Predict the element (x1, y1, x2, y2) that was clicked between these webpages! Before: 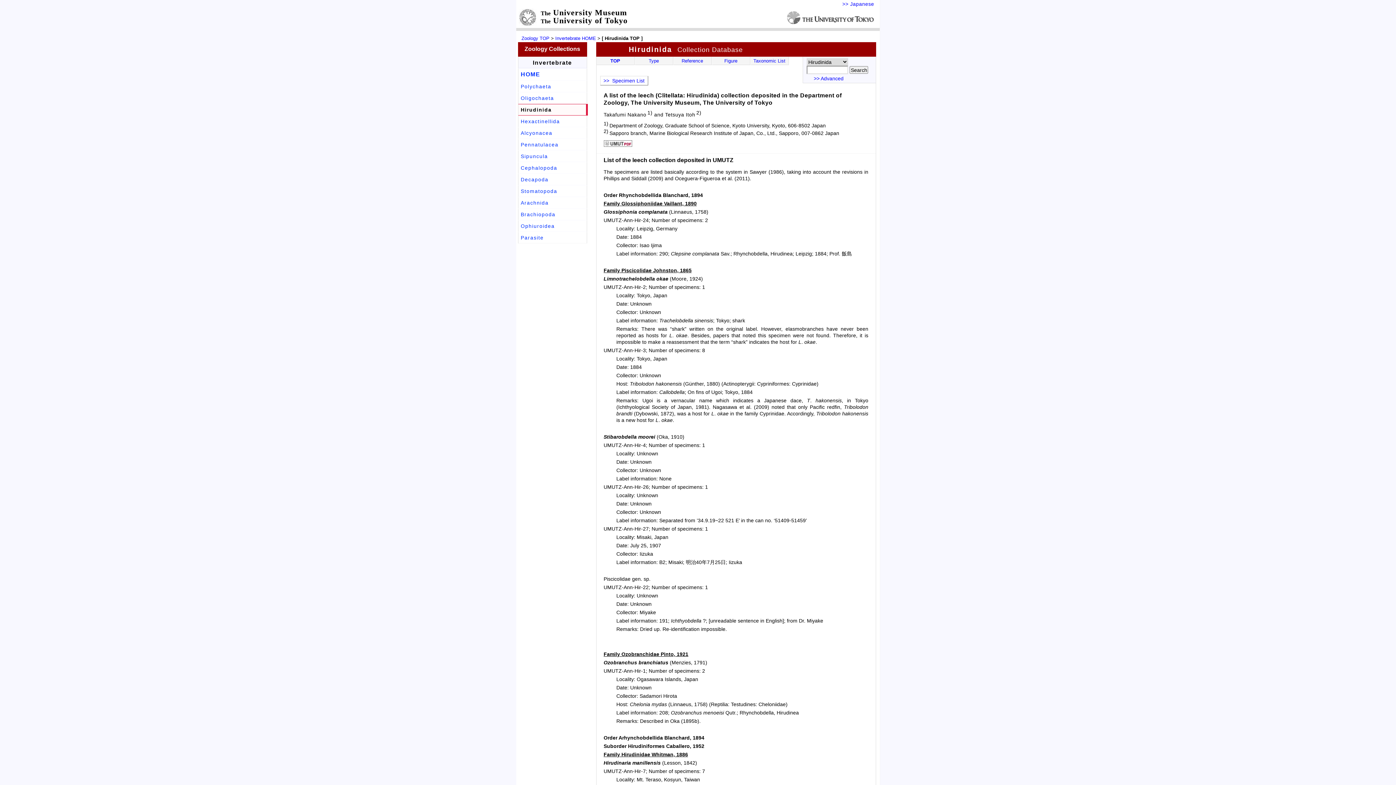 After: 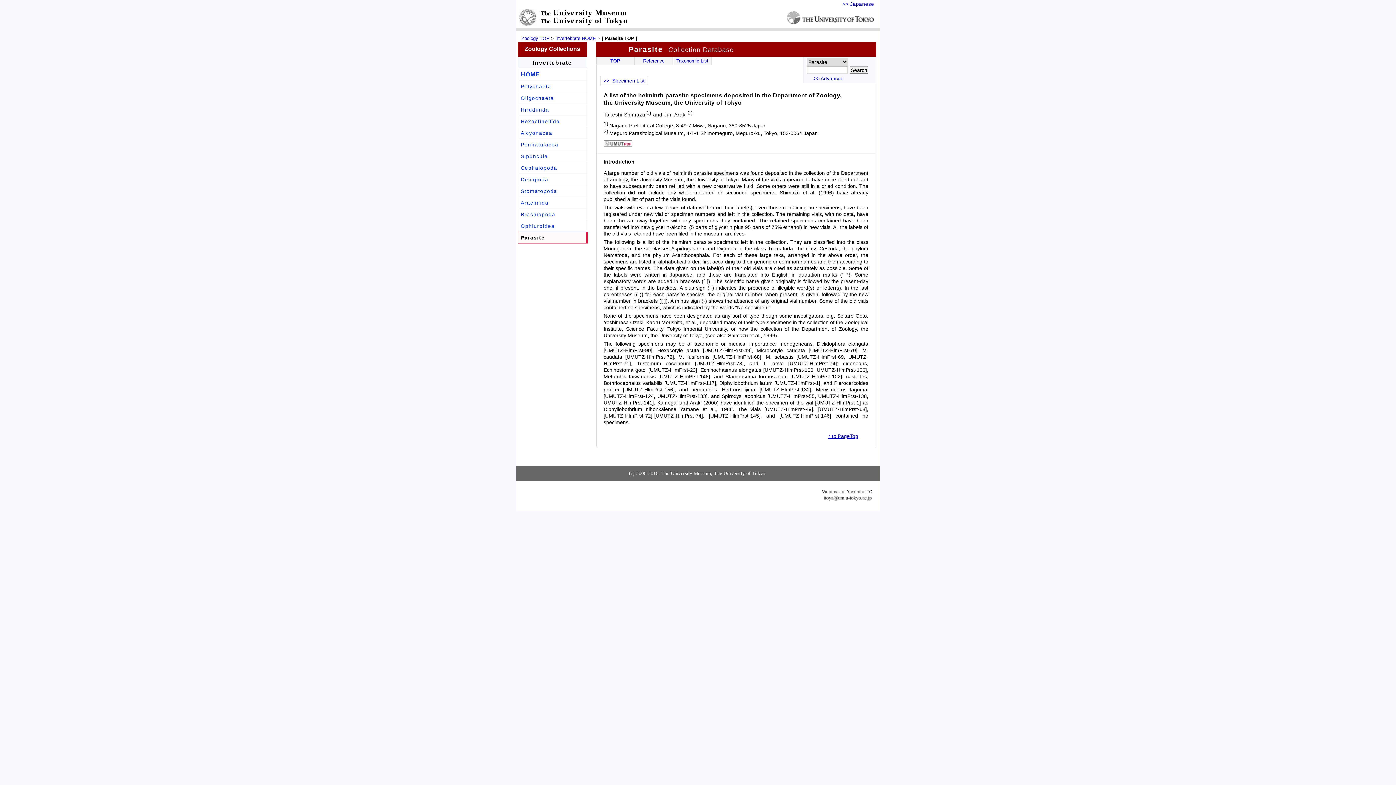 Action: bbox: (518, 232, 587, 243) label: Parasite